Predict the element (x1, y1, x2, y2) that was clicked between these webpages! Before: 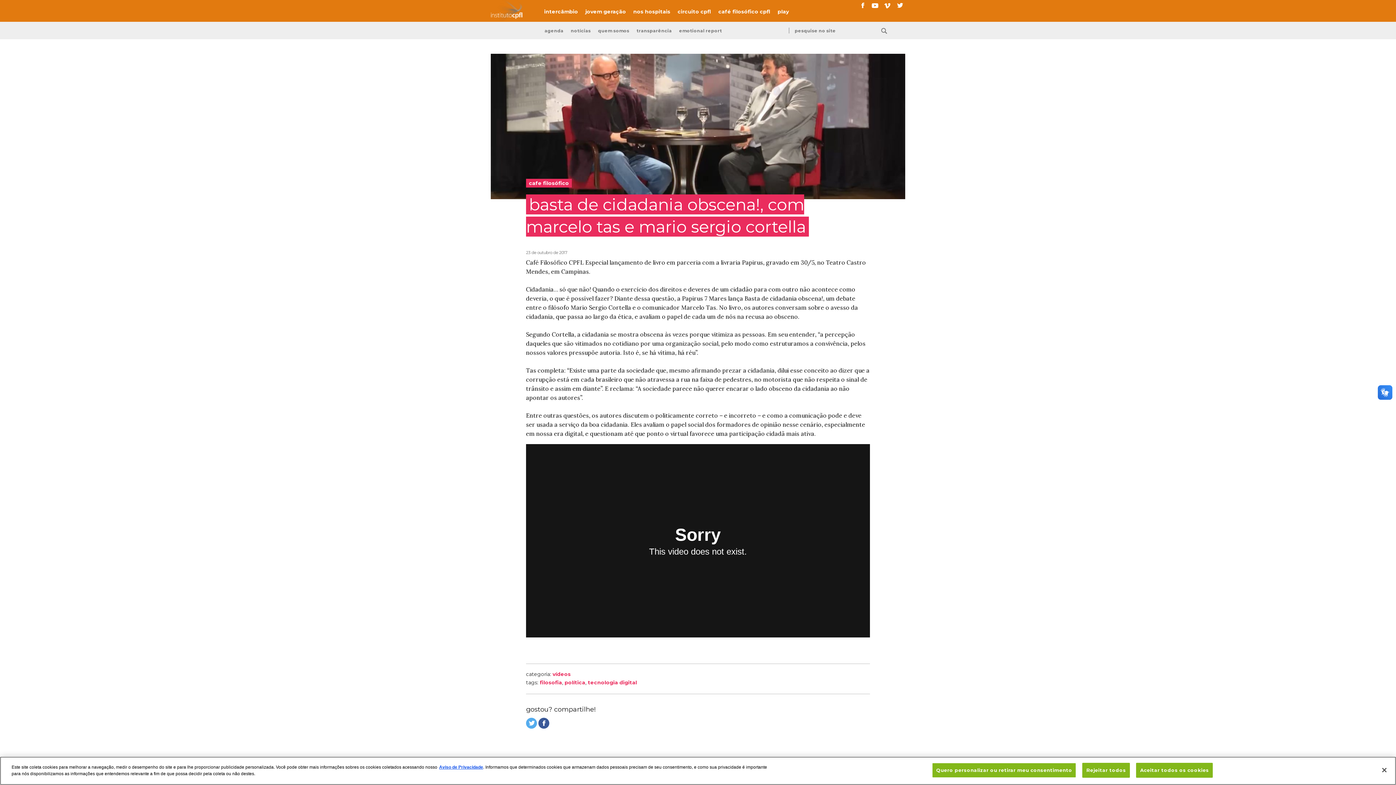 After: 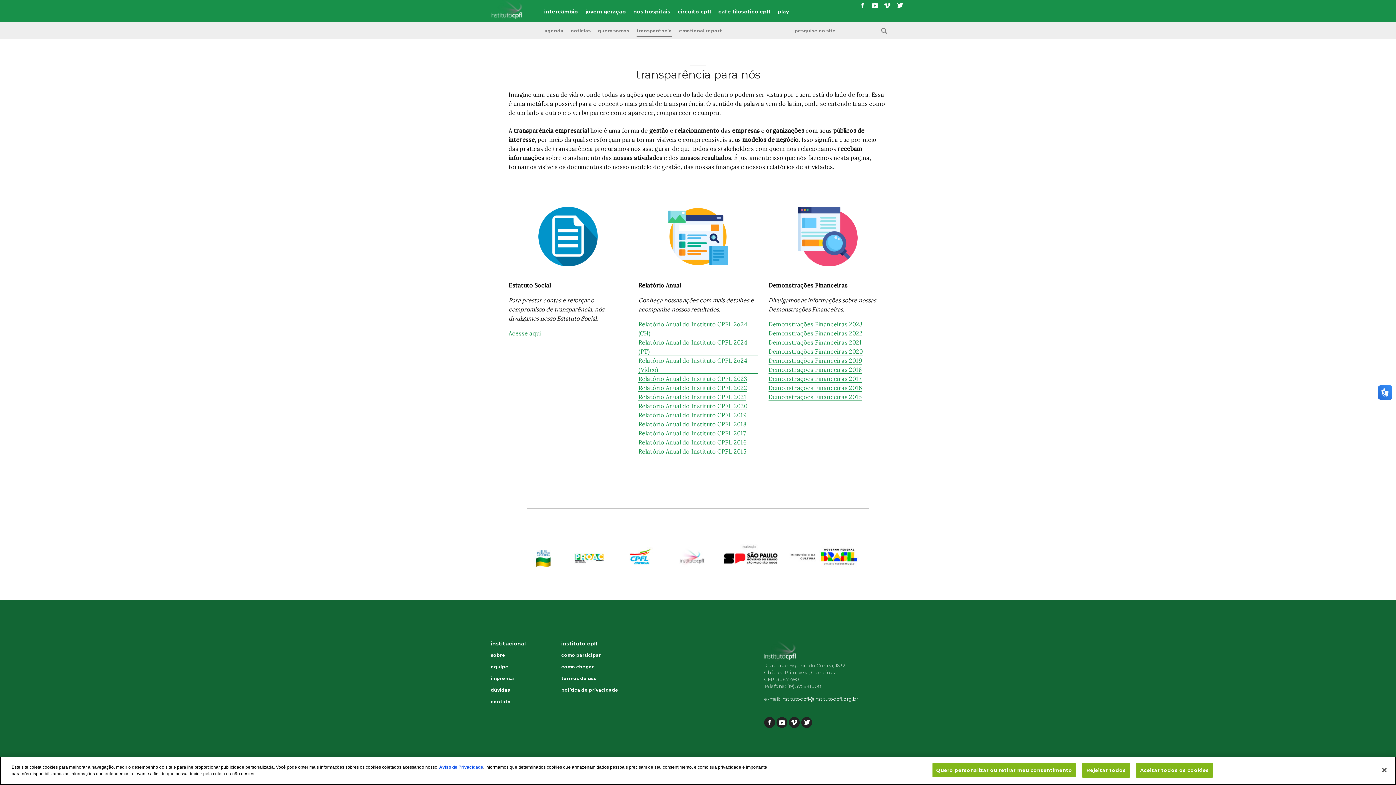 Action: label: transparência bbox: (636, 28, 672, 33)